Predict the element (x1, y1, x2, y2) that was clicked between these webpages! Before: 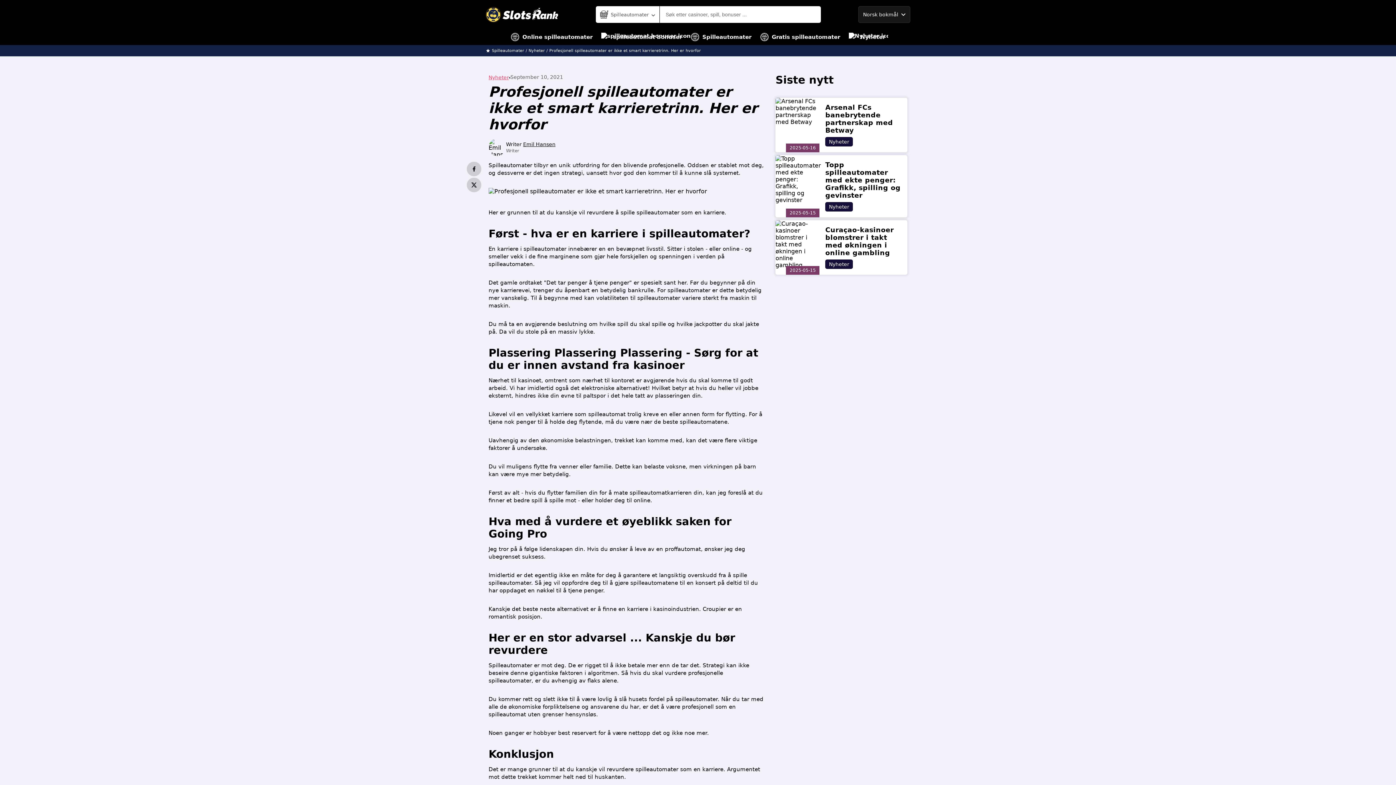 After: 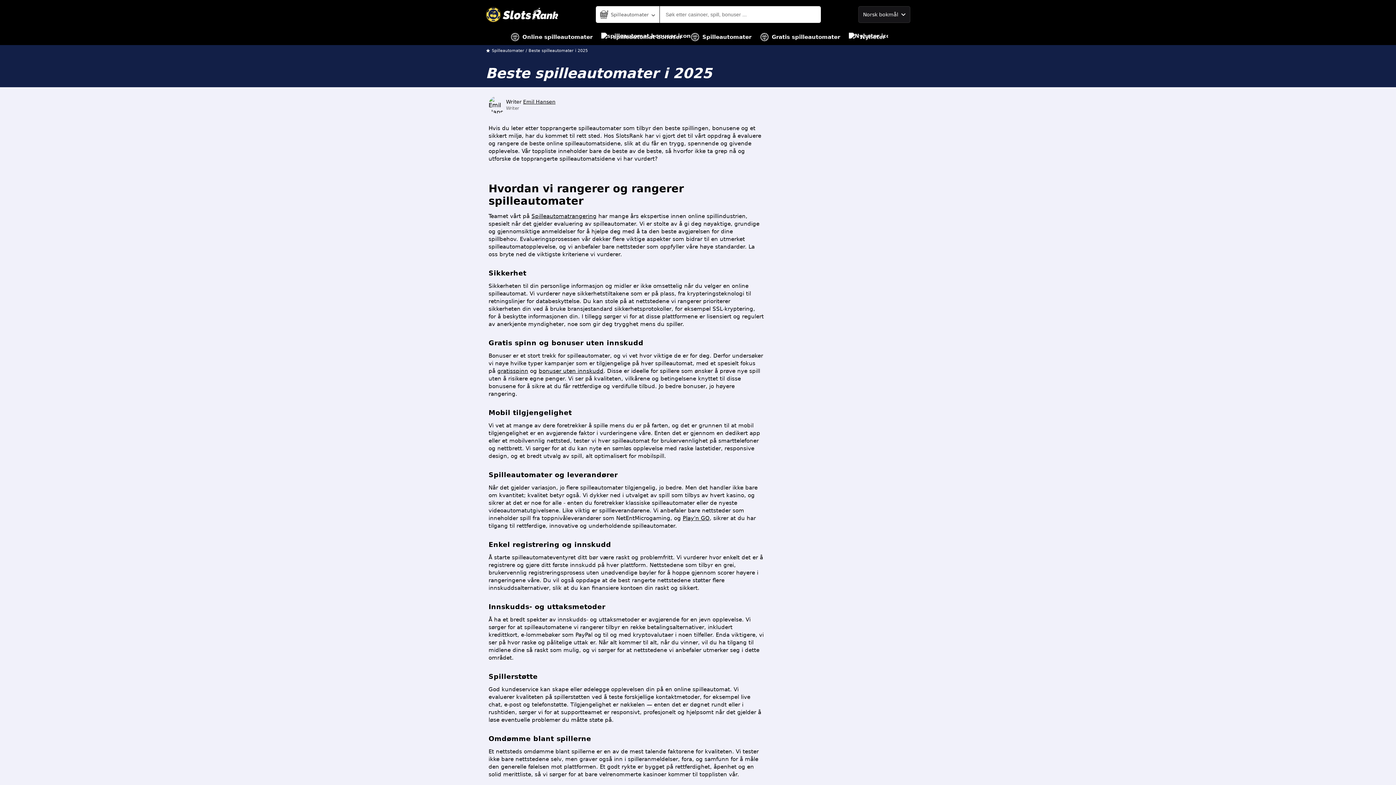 Action: label: Spilleautomater bbox: (690, 29, 751, 45)